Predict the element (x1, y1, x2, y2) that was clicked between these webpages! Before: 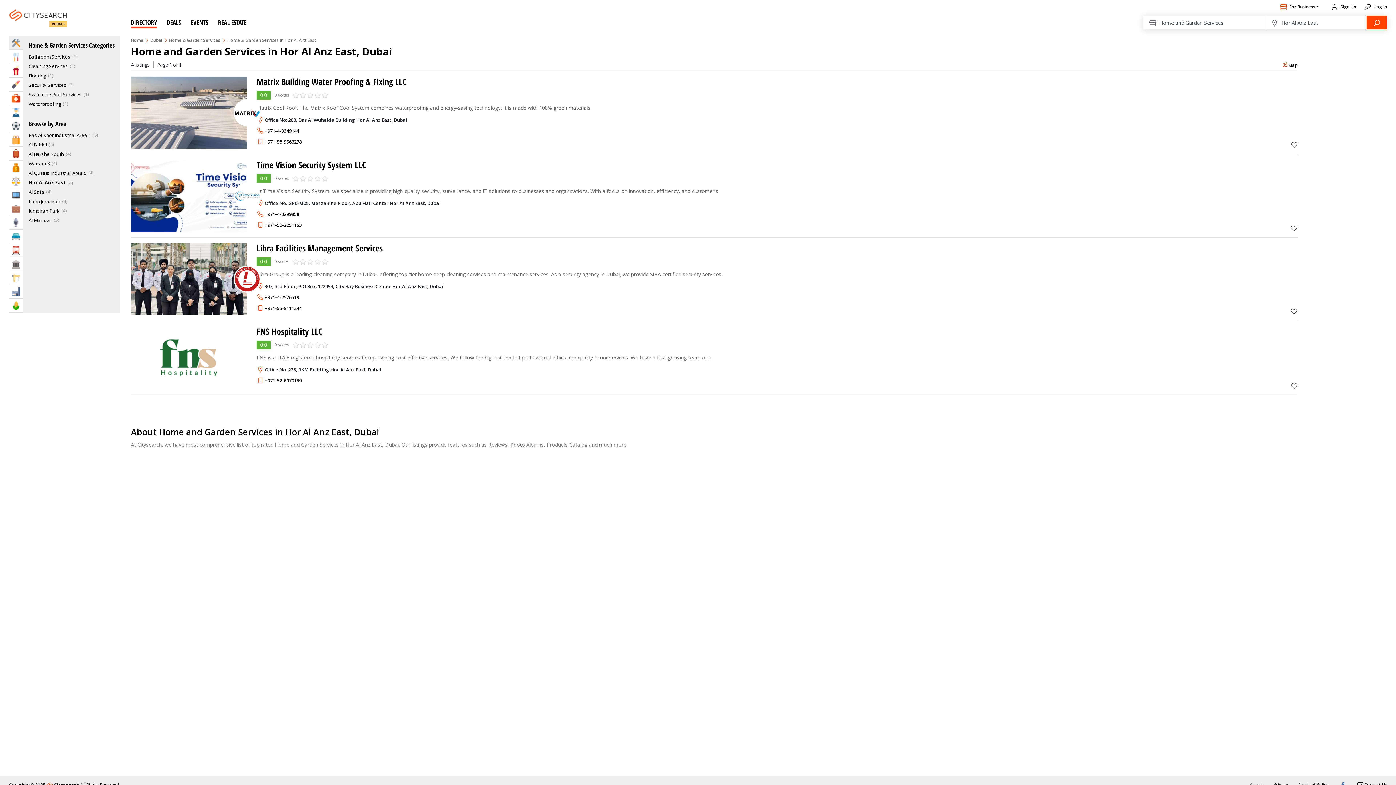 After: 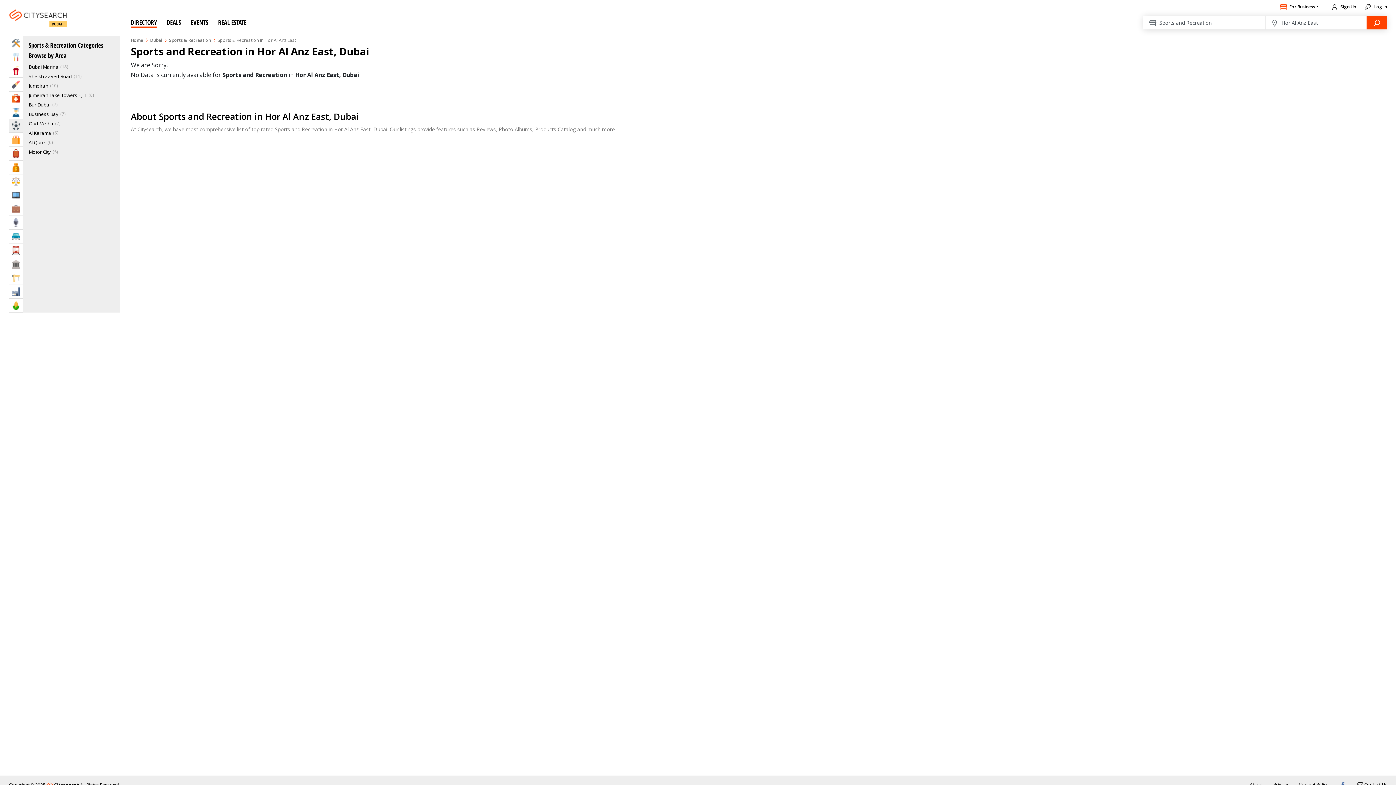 Action: bbox: (9, 119, 23, 132) label: Sports & Recreation